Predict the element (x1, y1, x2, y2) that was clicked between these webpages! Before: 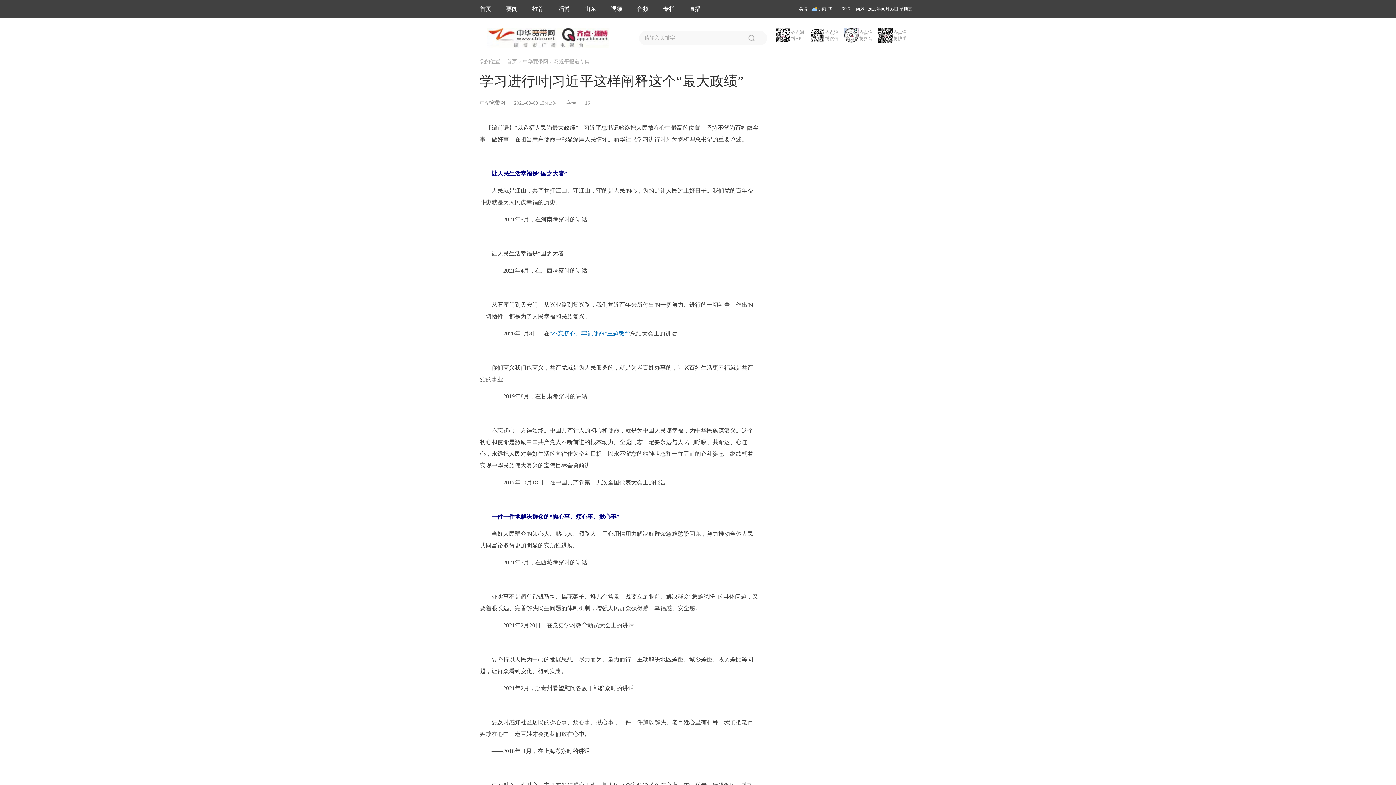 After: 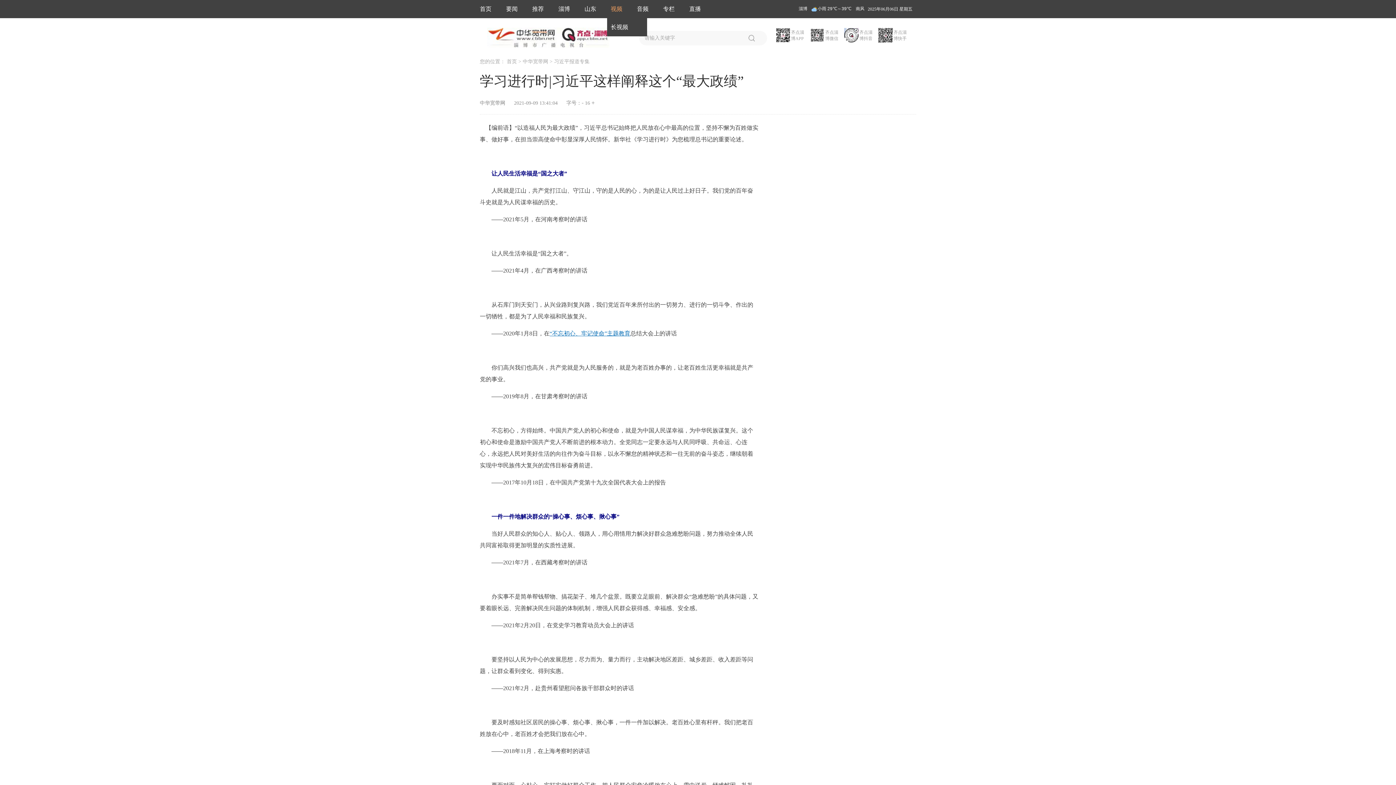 Action: label: 视频 bbox: (610, 5, 622, 12)